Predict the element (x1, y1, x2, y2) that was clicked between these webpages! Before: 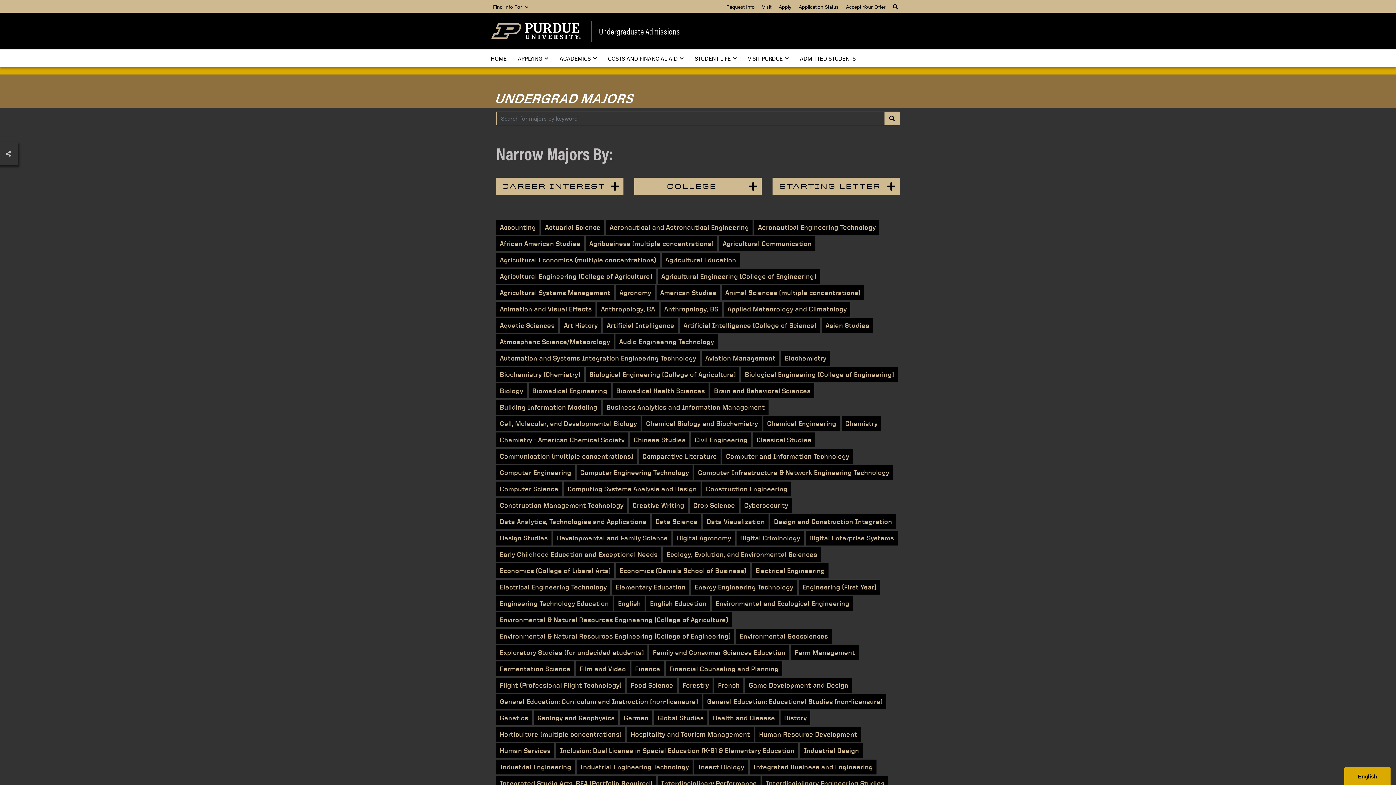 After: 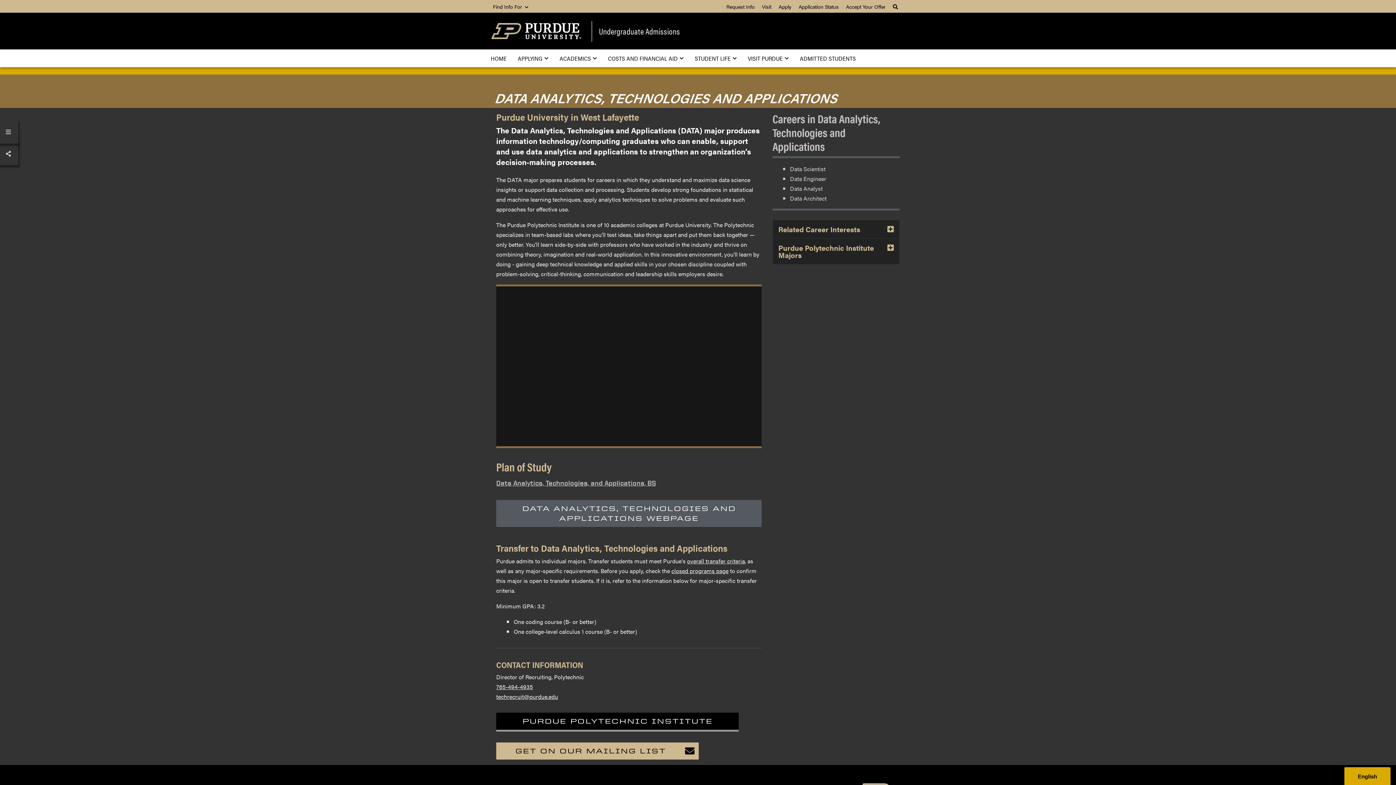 Action: bbox: (496, 514, 650, 529) label: Data Analytics, Technologies and Applications